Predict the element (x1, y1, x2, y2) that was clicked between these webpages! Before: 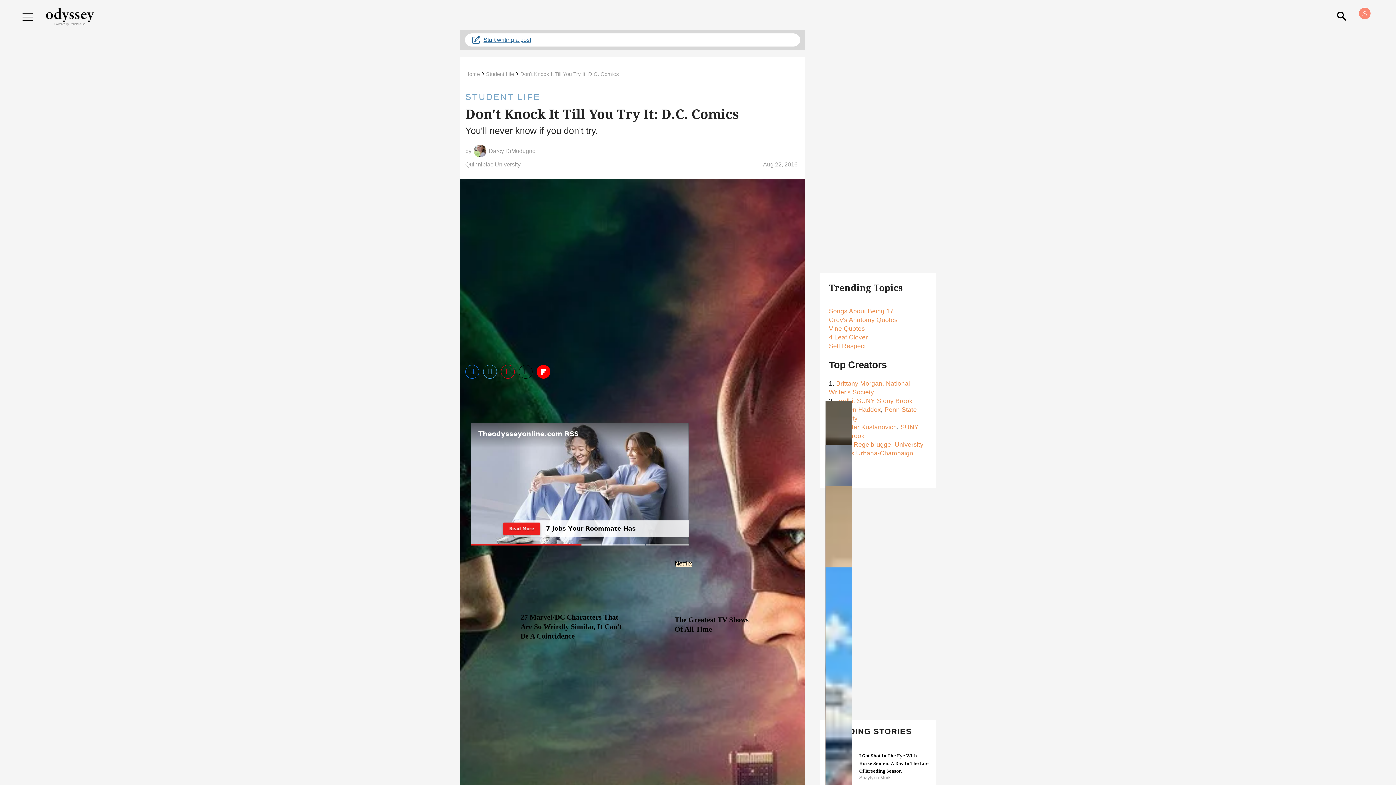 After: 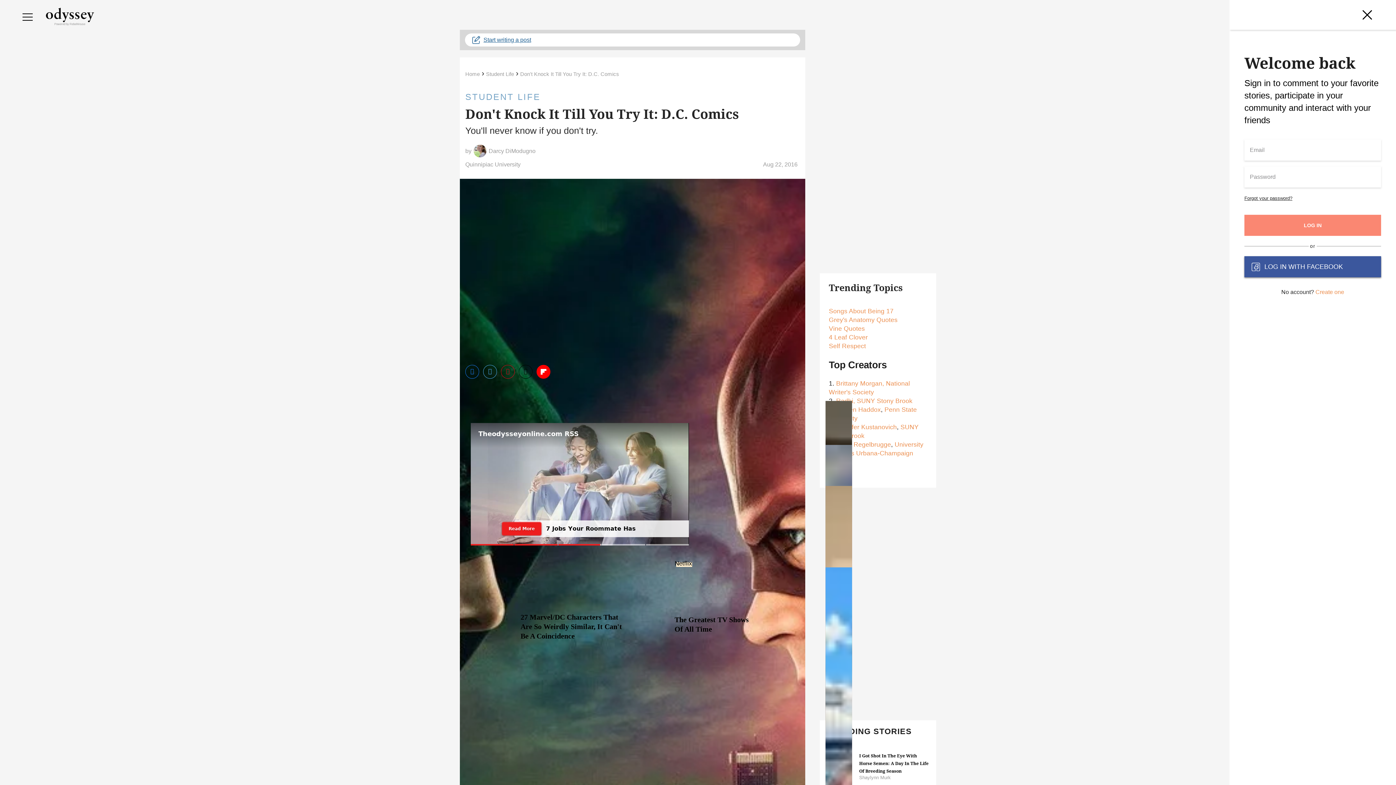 Action: bbox: (1359, 8, 1370, 15)